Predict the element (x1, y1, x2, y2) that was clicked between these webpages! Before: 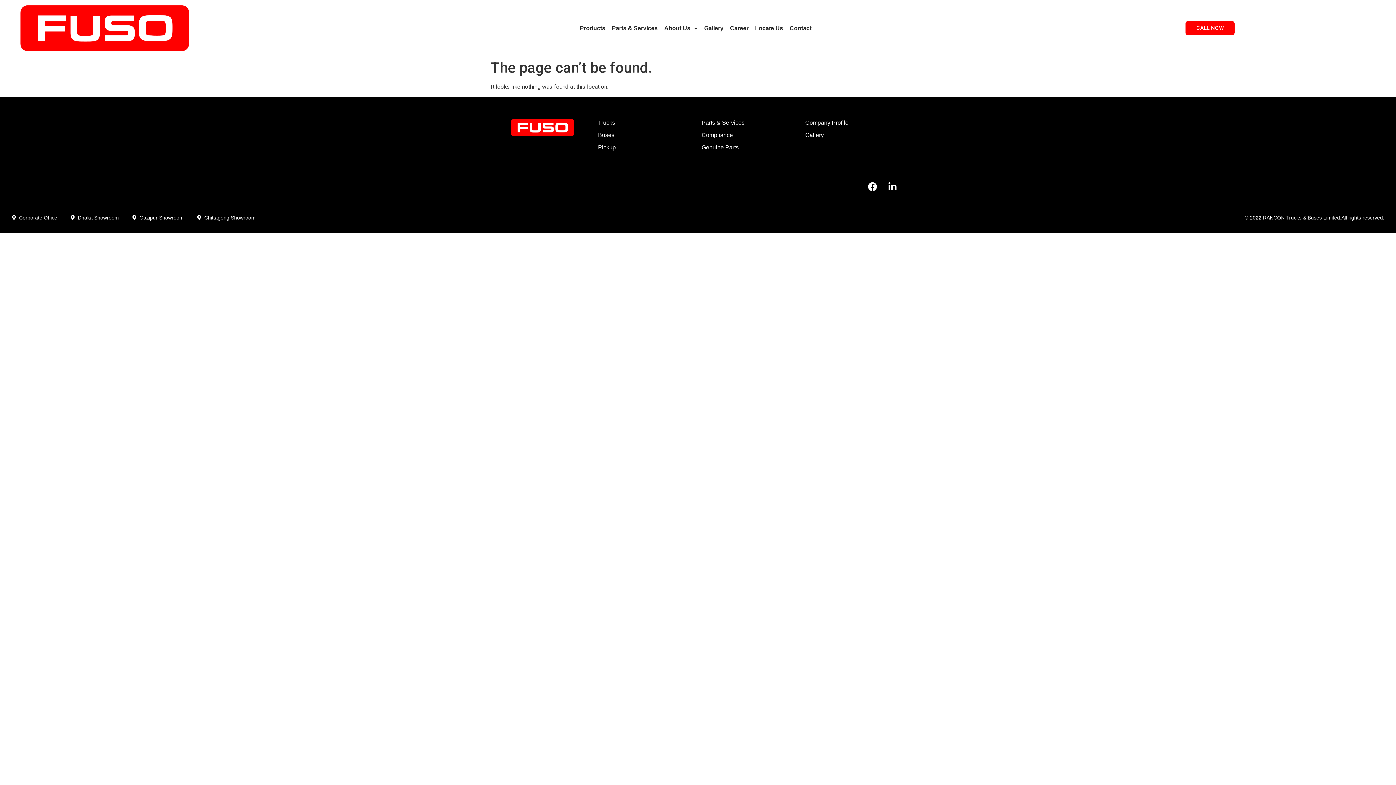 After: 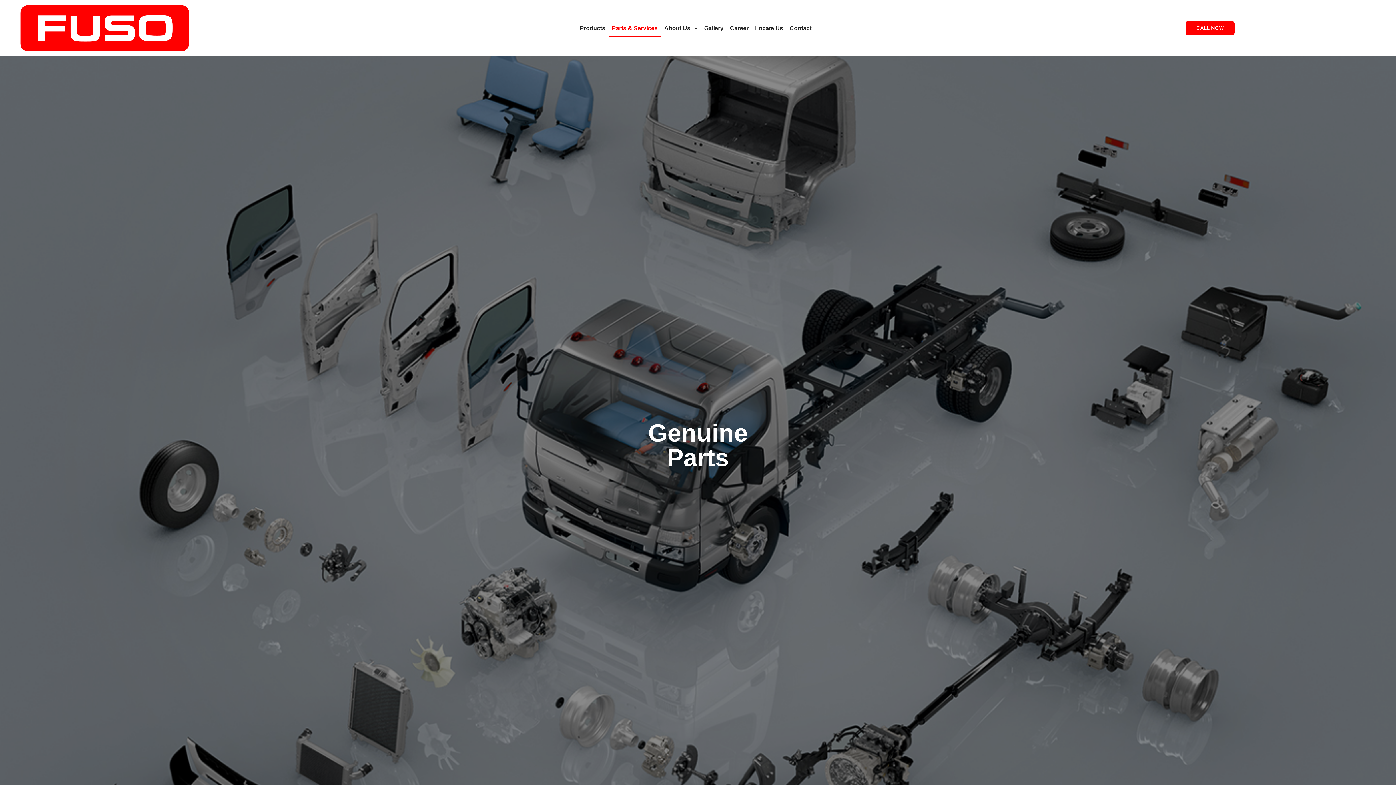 Action: label: Parts & Services bbox: (608, 19, 661, 36)